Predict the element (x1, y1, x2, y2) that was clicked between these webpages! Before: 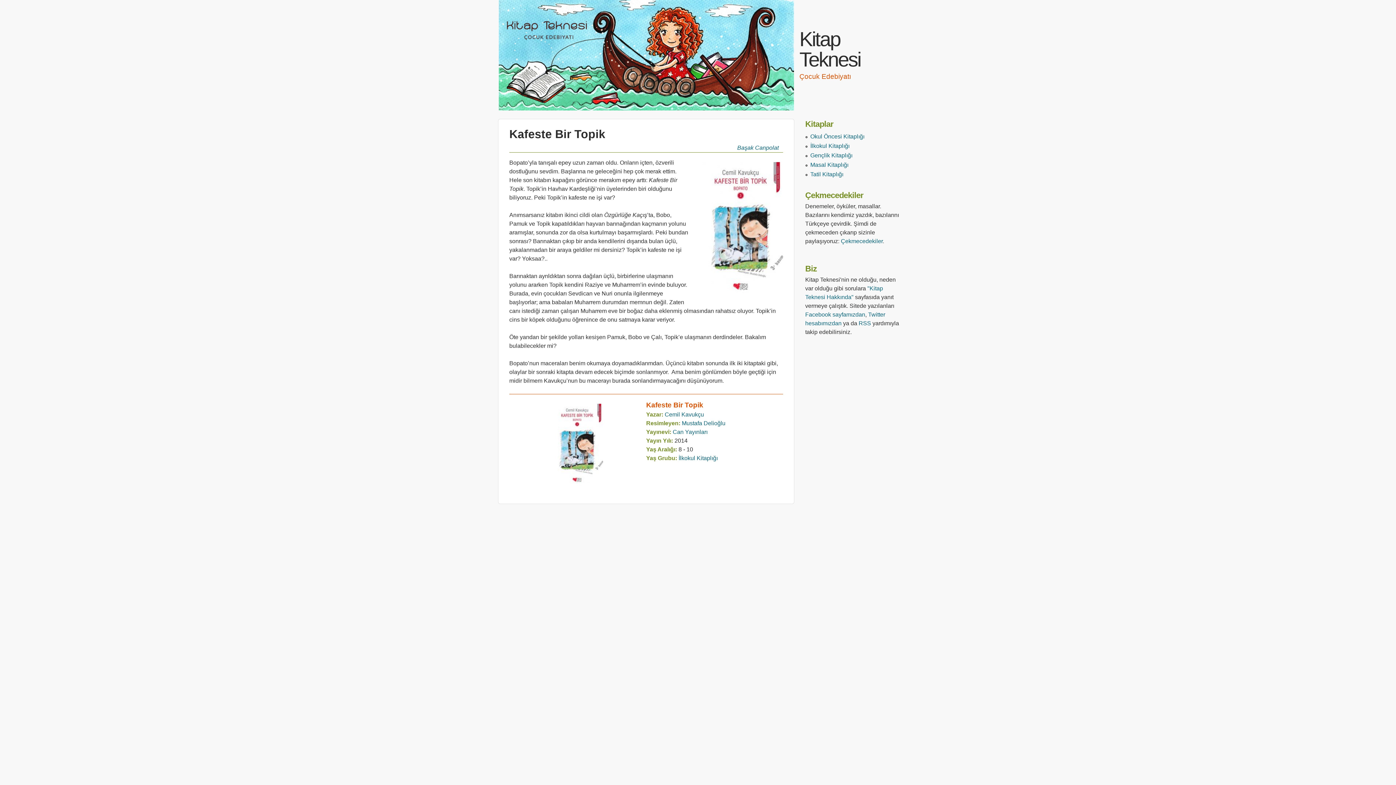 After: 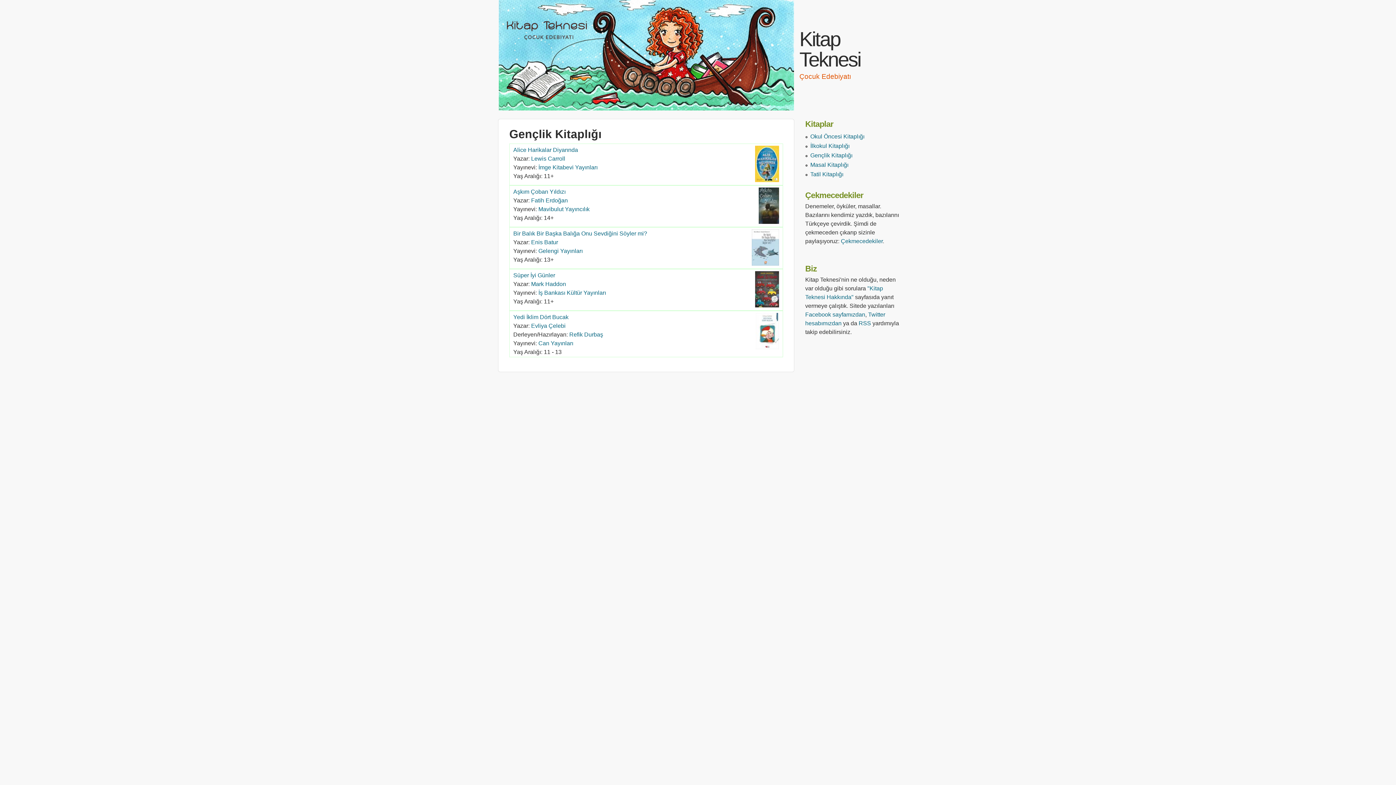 Action: bbox: (810, 152, 852, 158) label: Gençlik Kitaplığı